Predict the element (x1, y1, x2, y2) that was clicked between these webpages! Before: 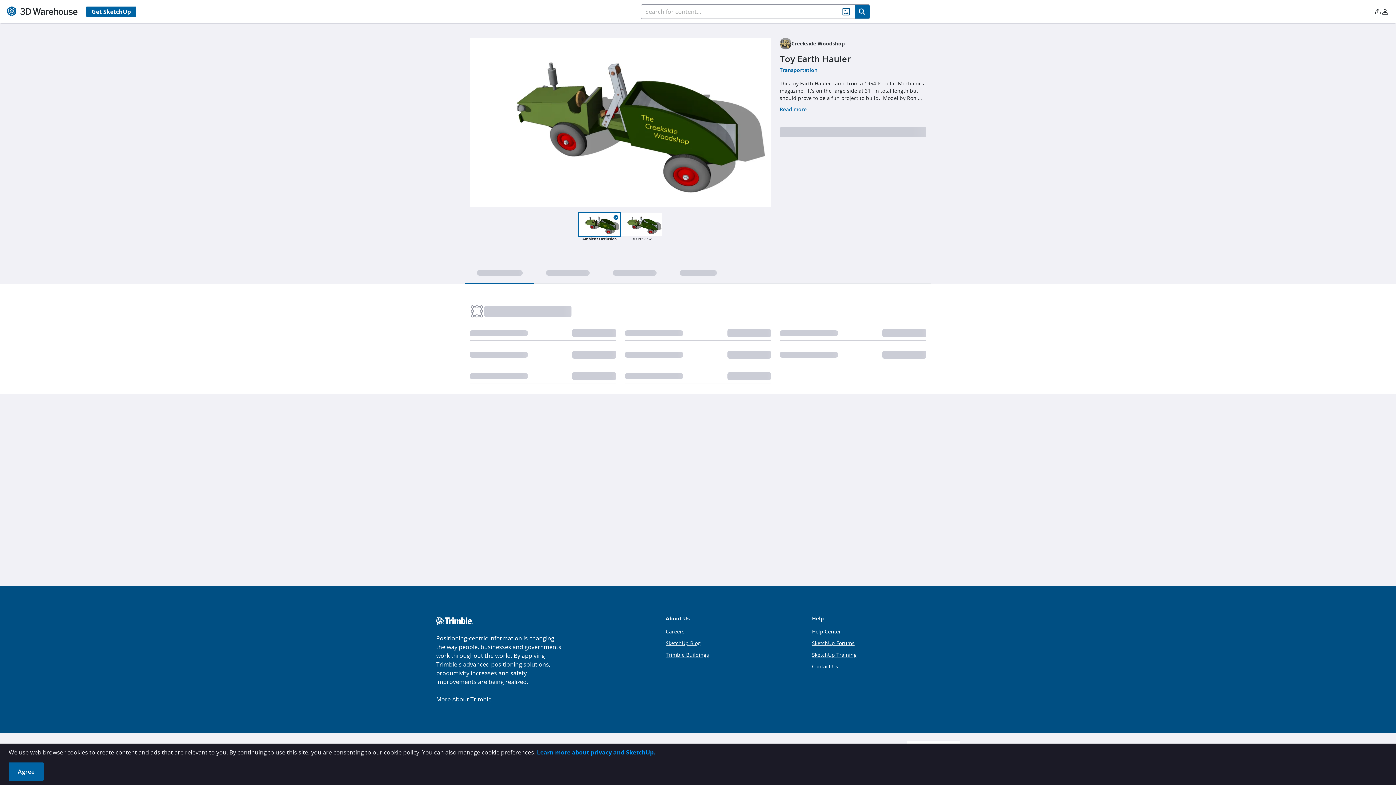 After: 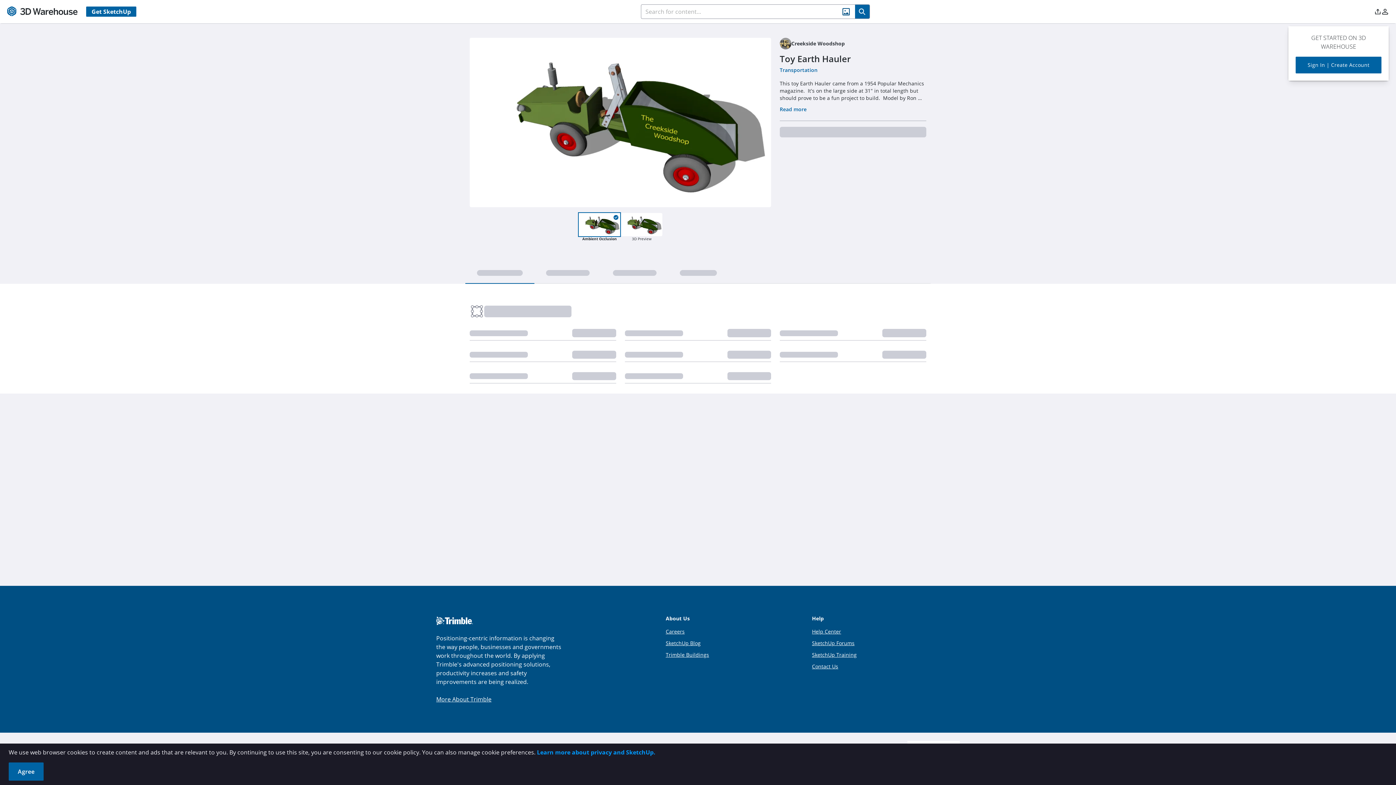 Action: bbox: (1381, 6, 1389, 16)